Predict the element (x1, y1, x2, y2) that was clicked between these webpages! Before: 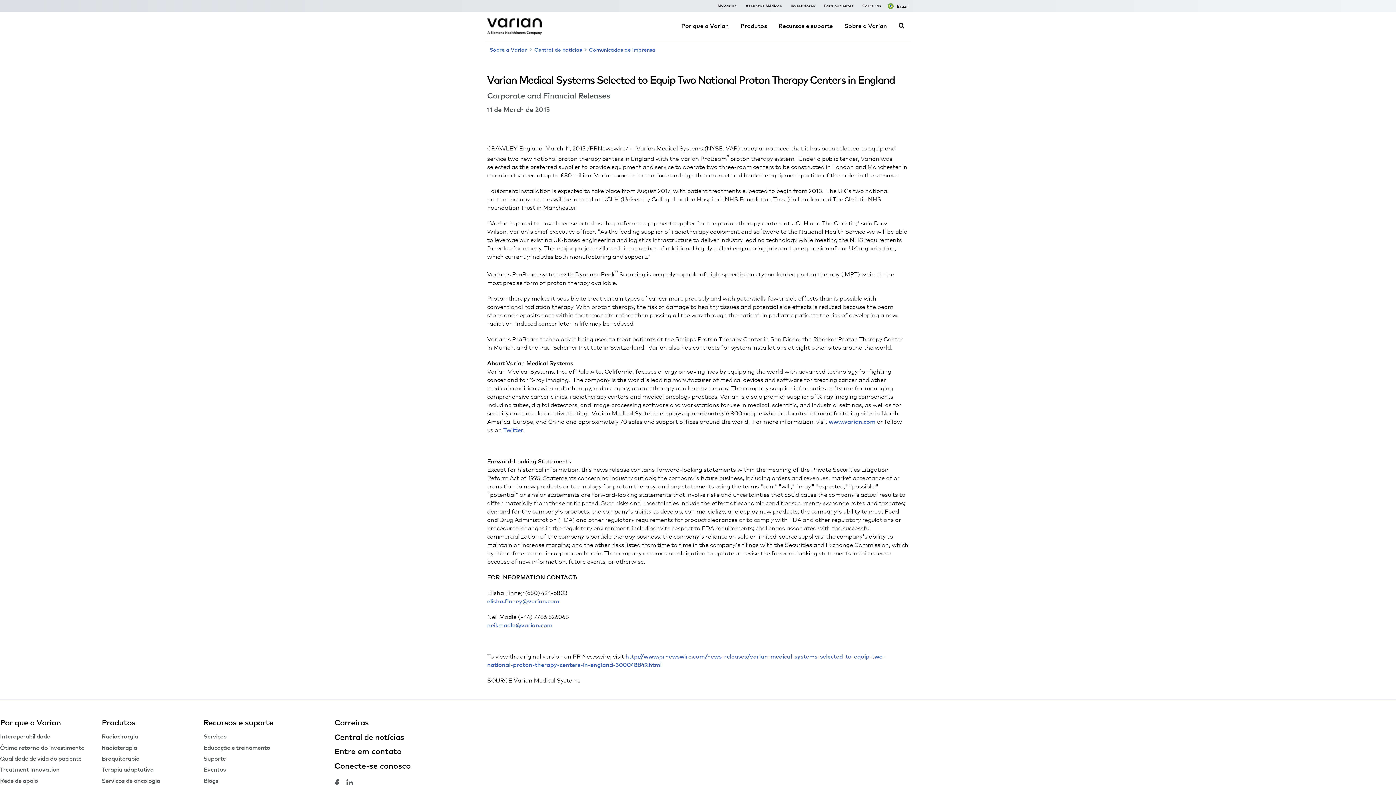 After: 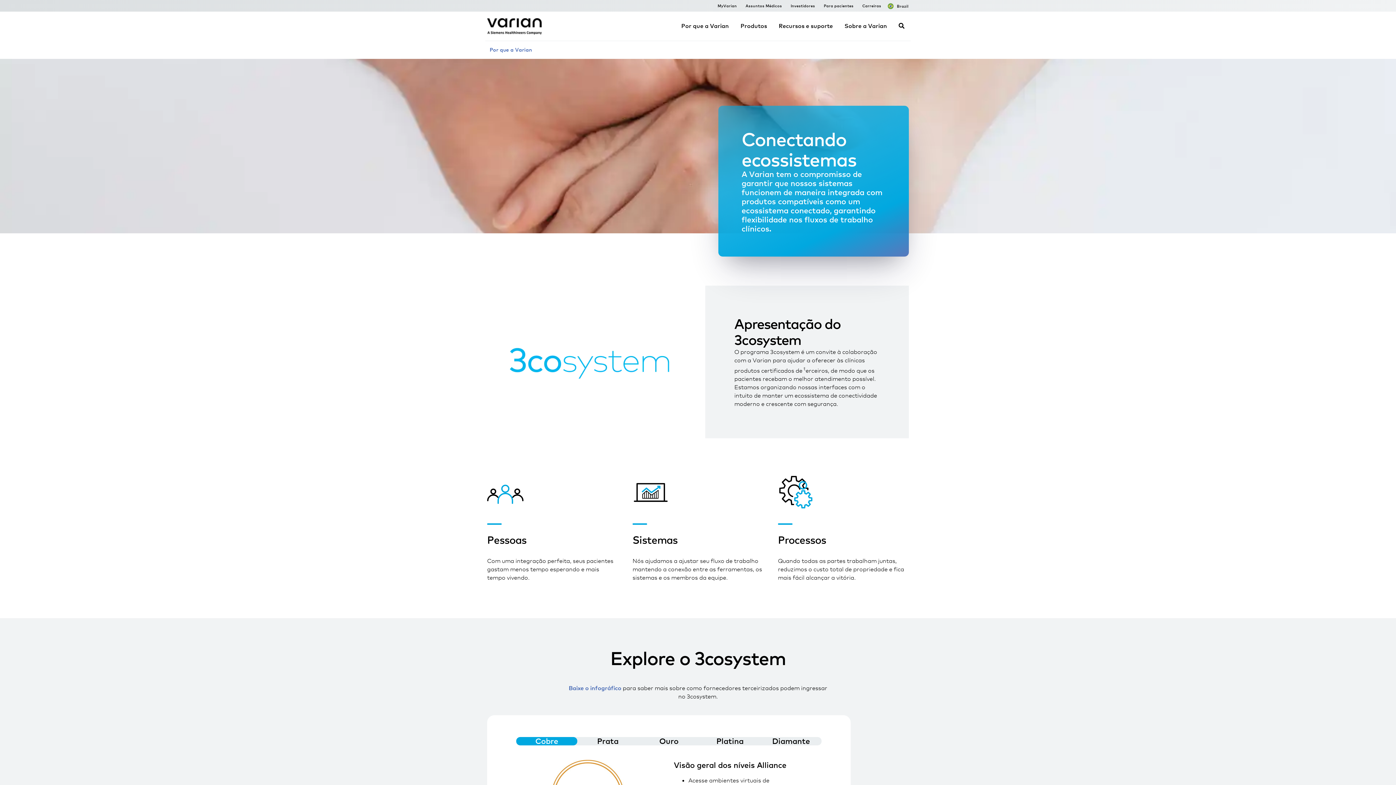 Action: bbox: (0, 733, 50, 740) label: Interoperabilidade